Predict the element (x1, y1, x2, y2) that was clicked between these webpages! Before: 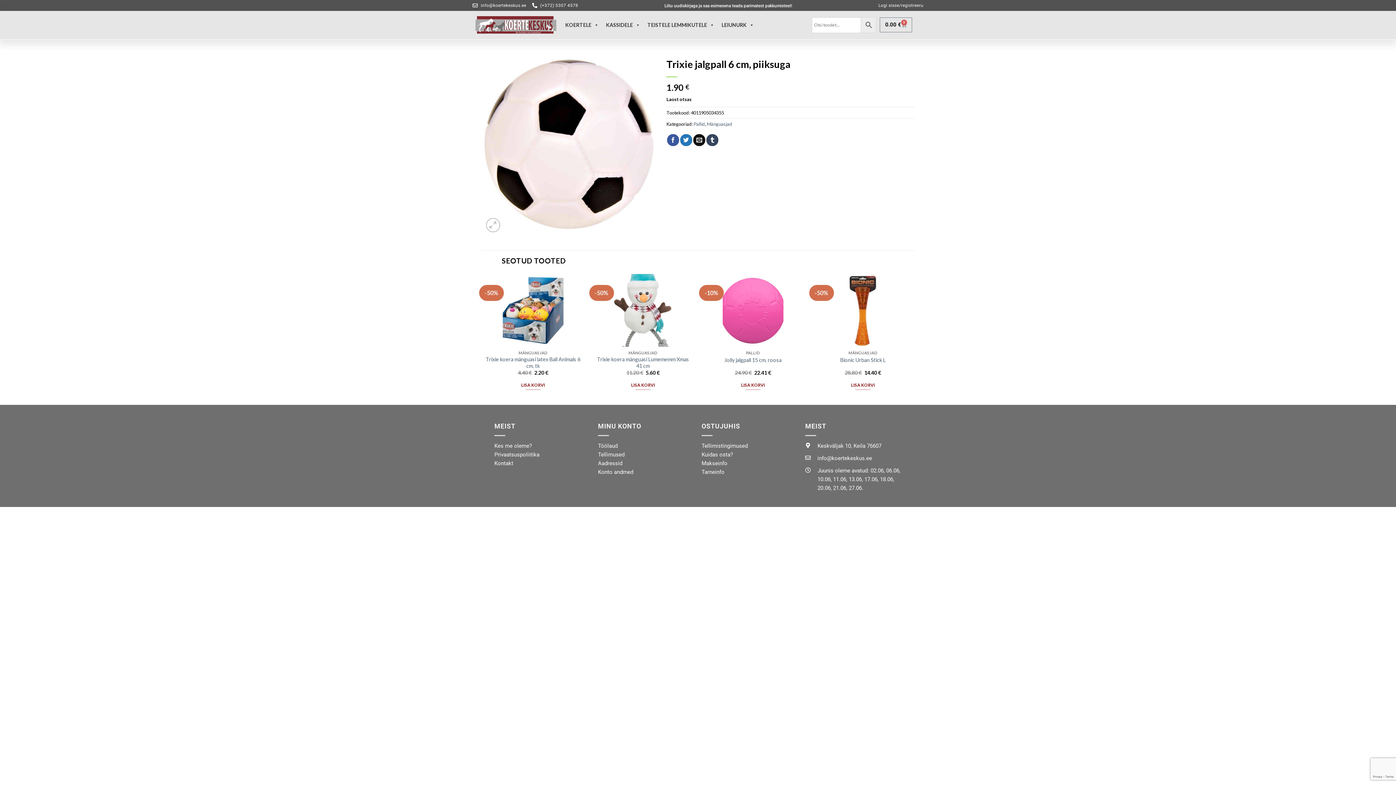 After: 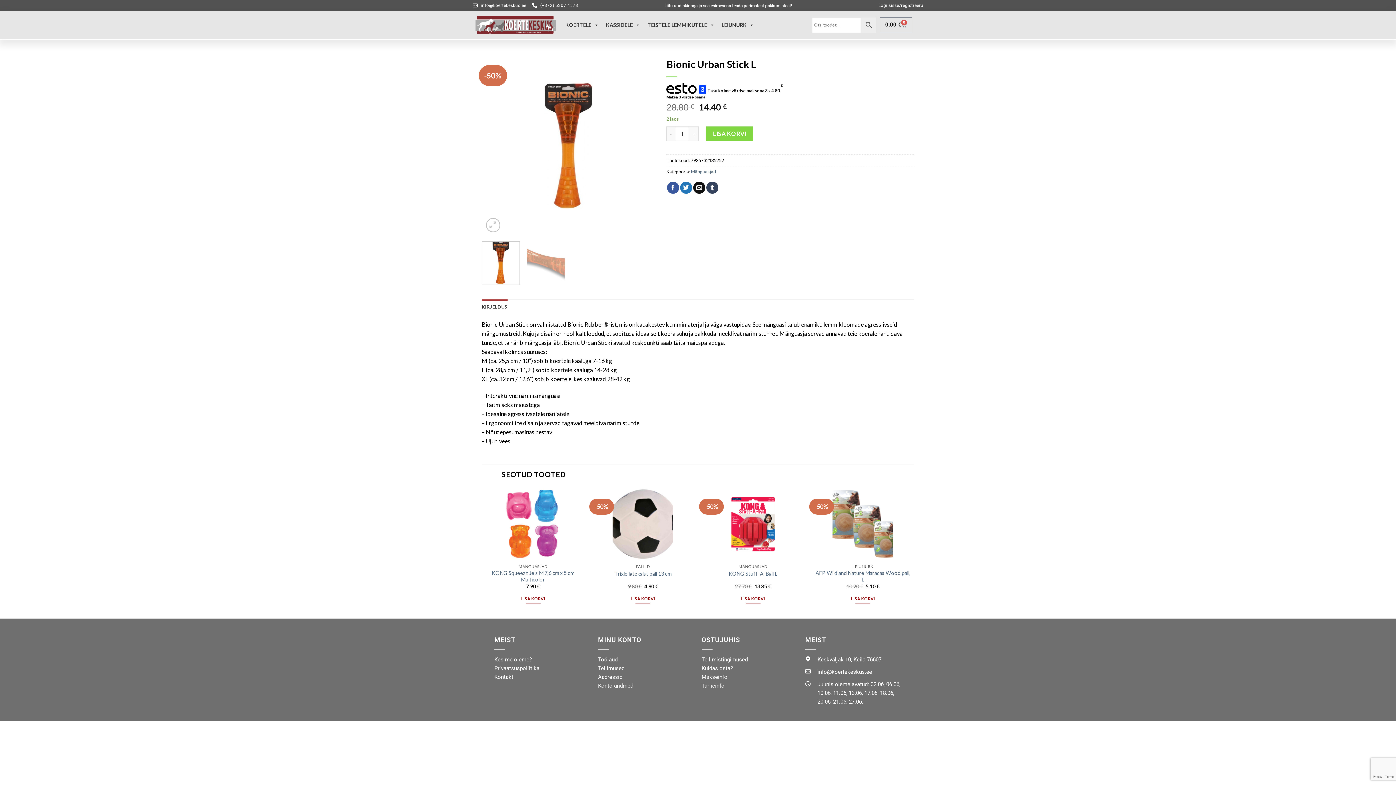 Action: label: Bionic Urban Stick L bbox: (840, 356, 885, 363)